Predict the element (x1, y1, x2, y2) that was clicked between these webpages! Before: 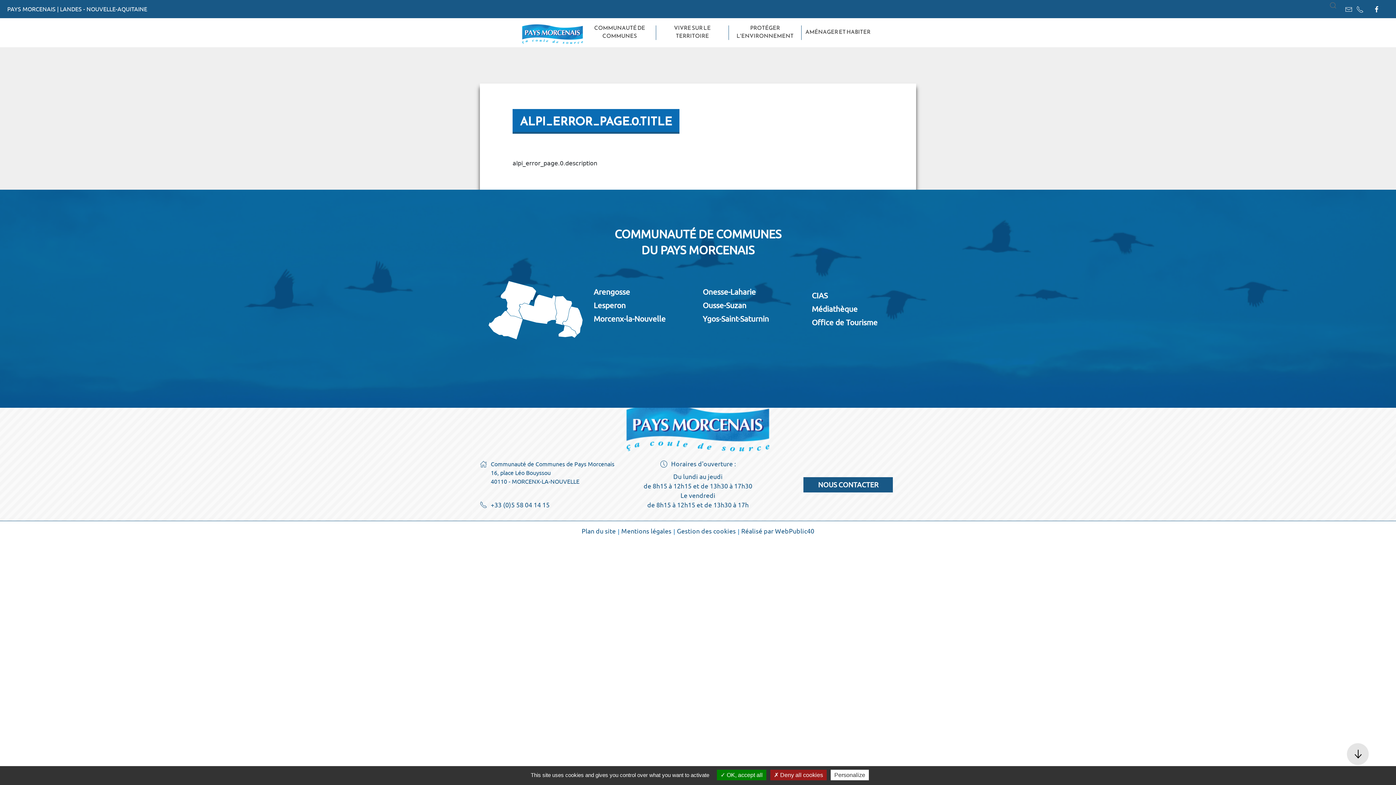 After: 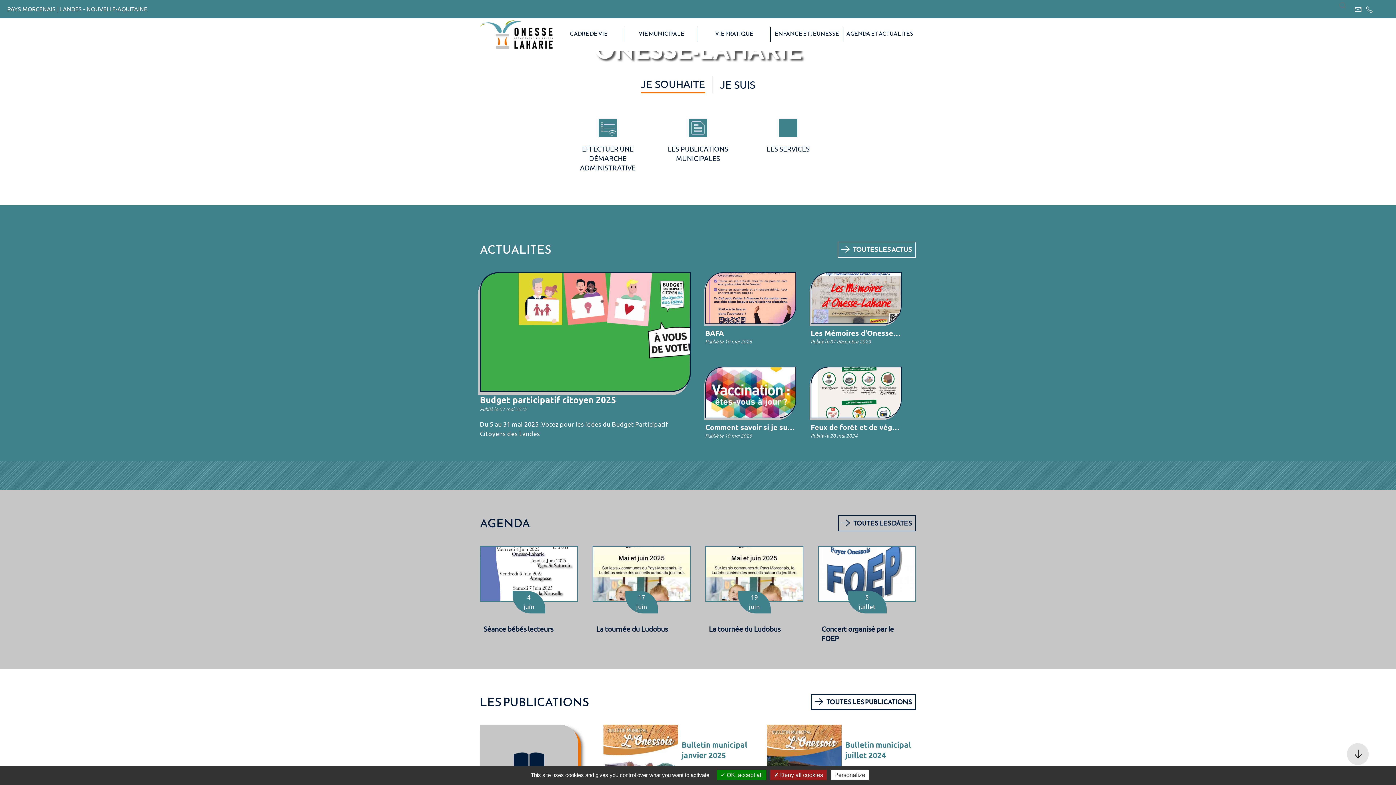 Action: bbox: (500, 281, 536, 319)